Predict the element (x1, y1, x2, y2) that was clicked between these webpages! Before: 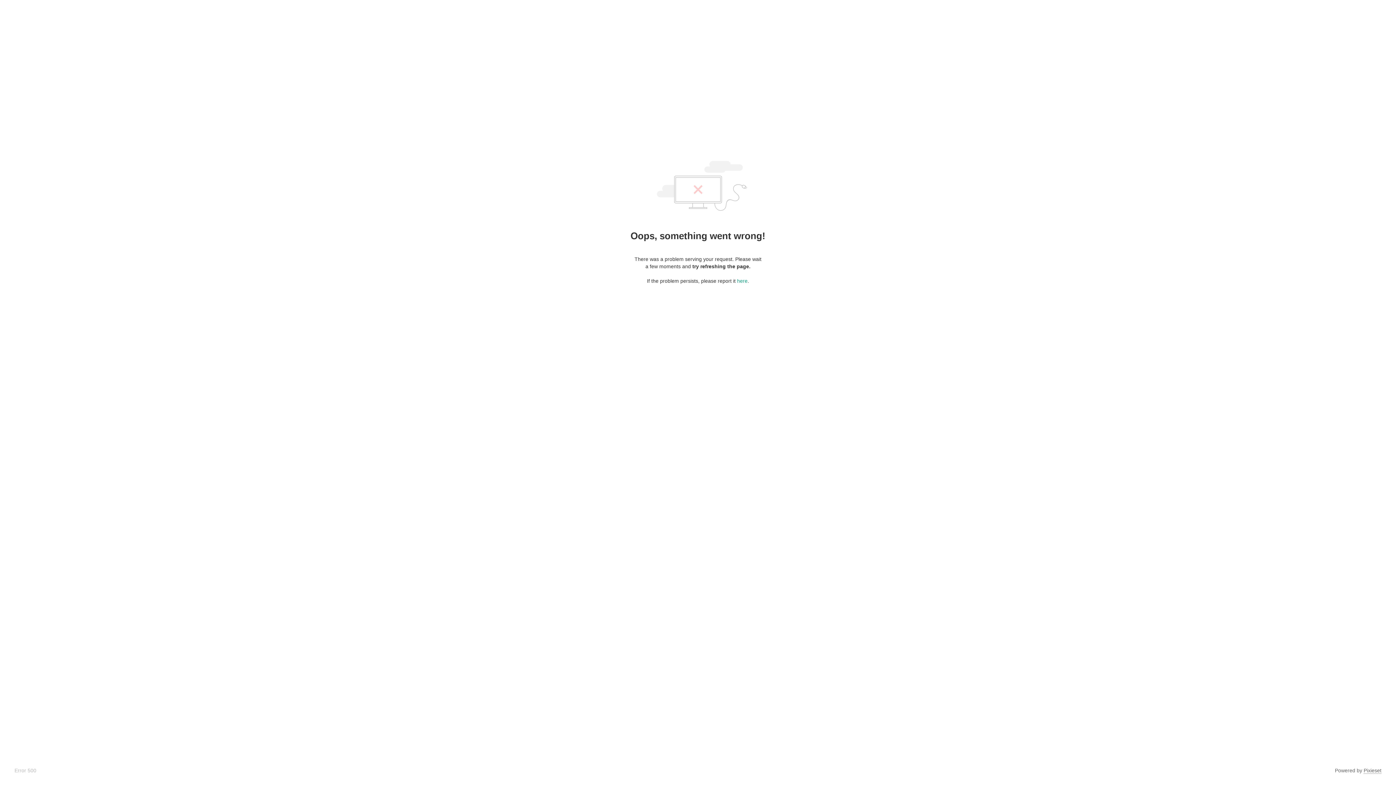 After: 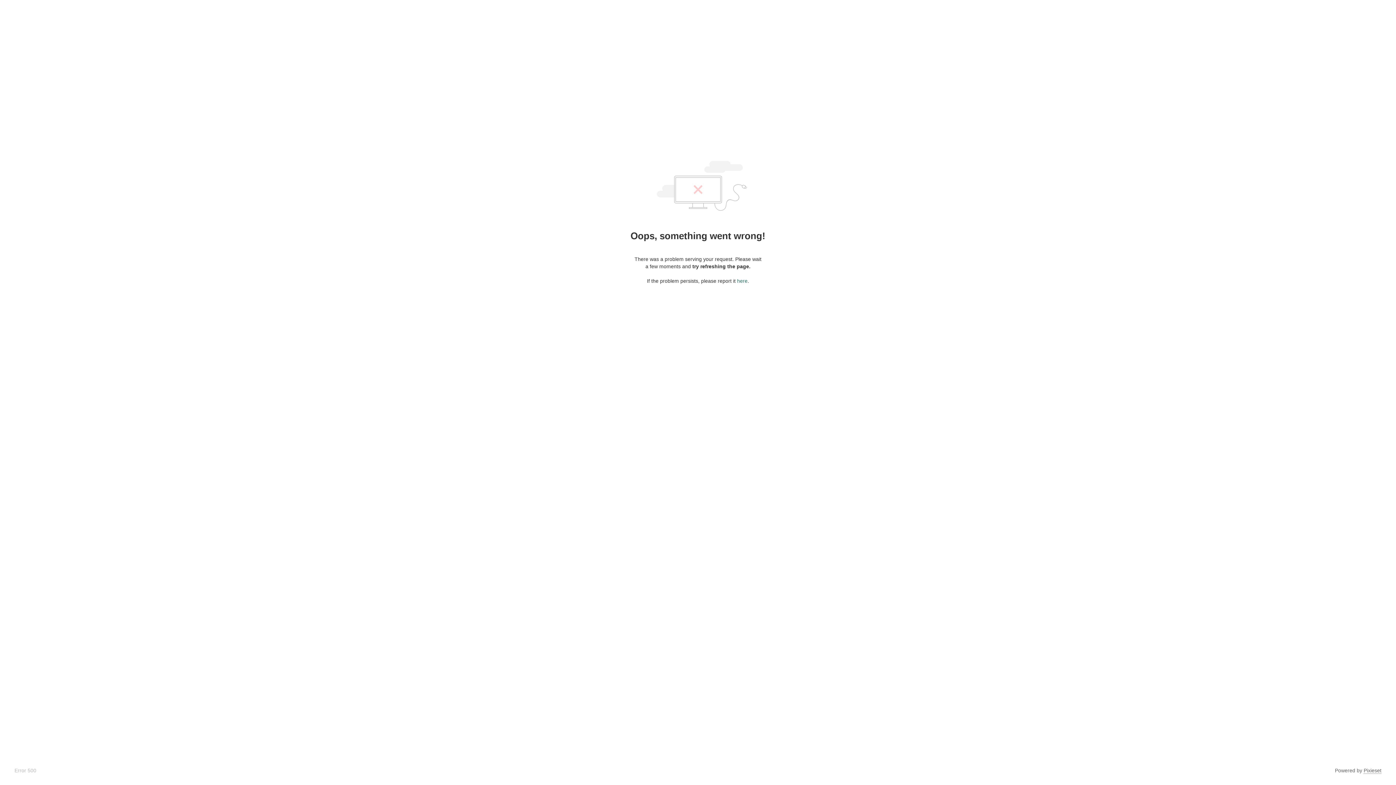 Action: label: here bbox: (737, 278, 747, 284)